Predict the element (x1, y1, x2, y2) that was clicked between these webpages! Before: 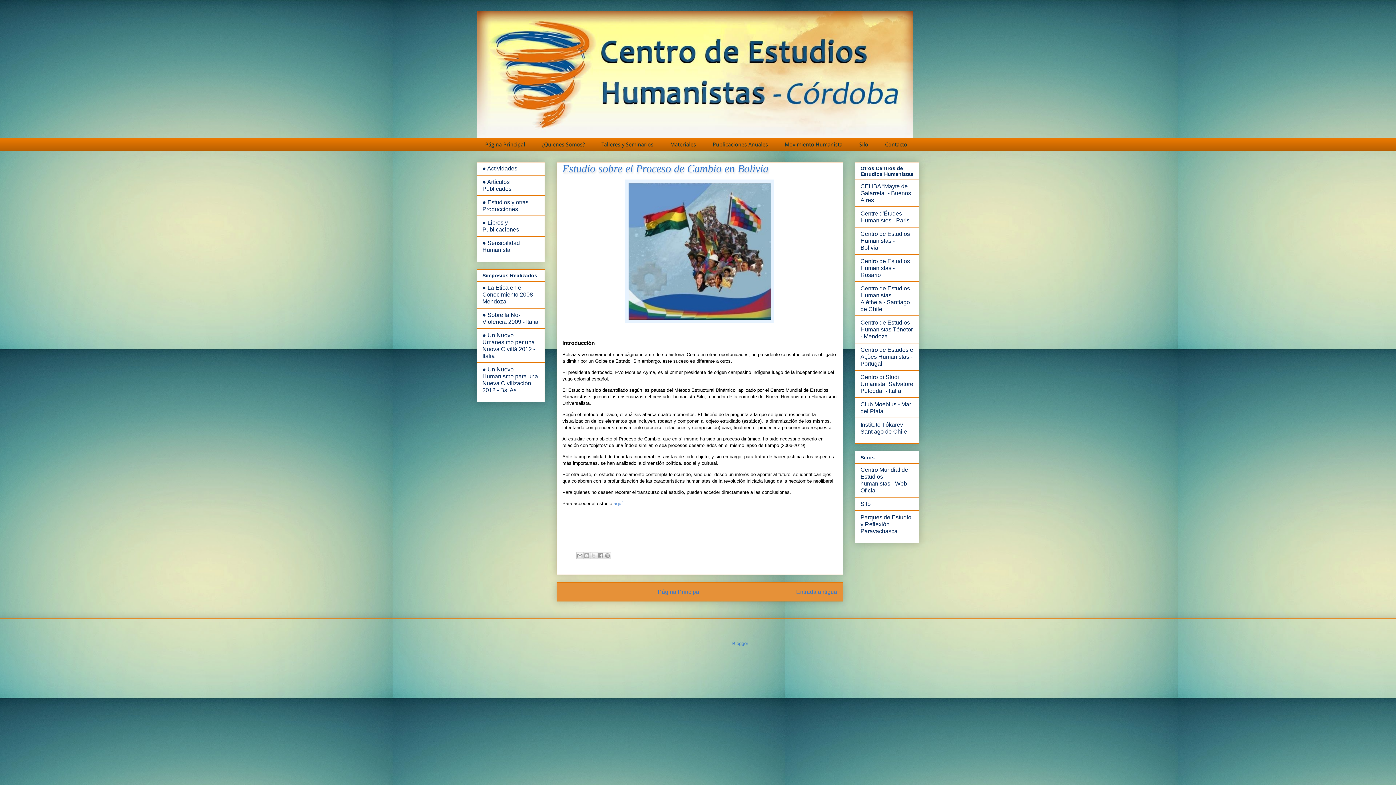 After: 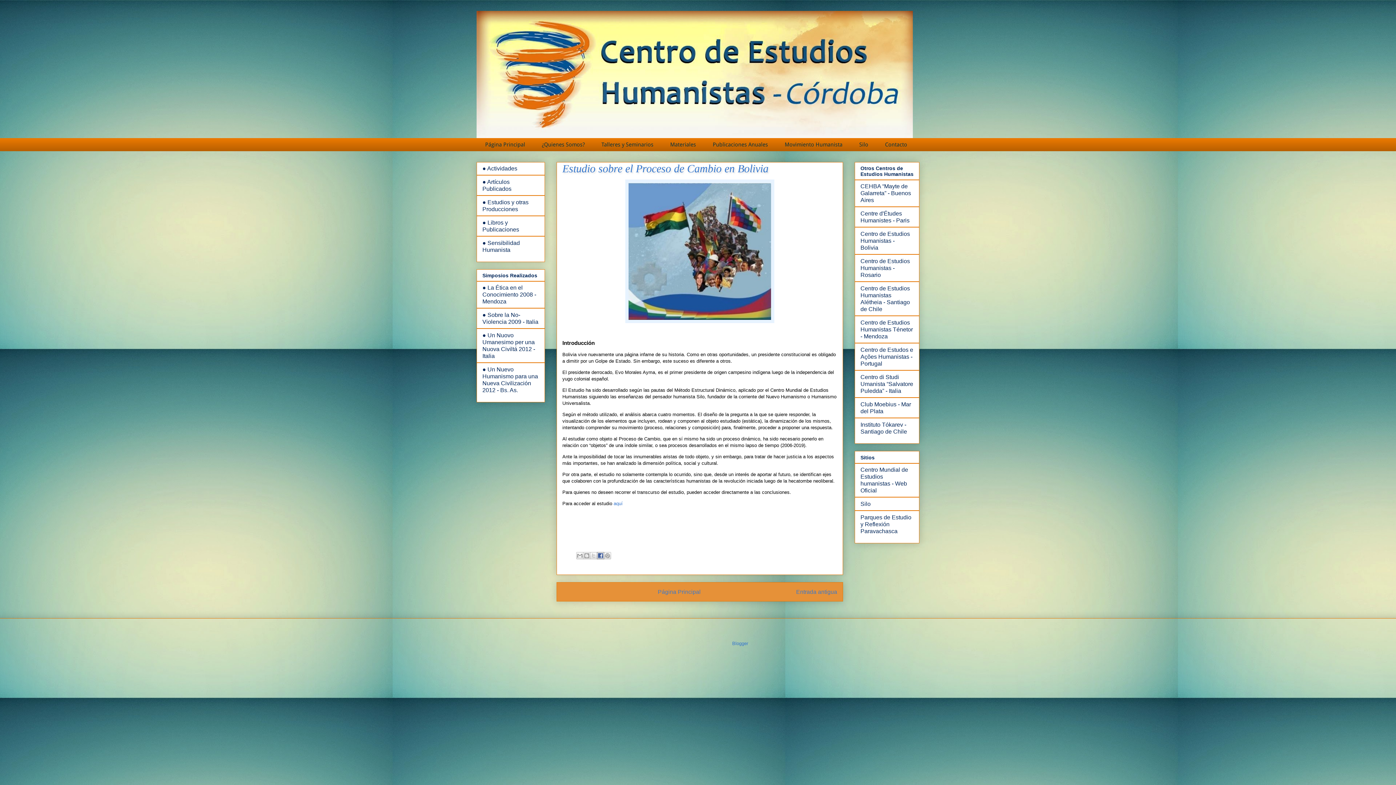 Action: label: Compartir en Facebook bbox: (597, 552, 604, 559)